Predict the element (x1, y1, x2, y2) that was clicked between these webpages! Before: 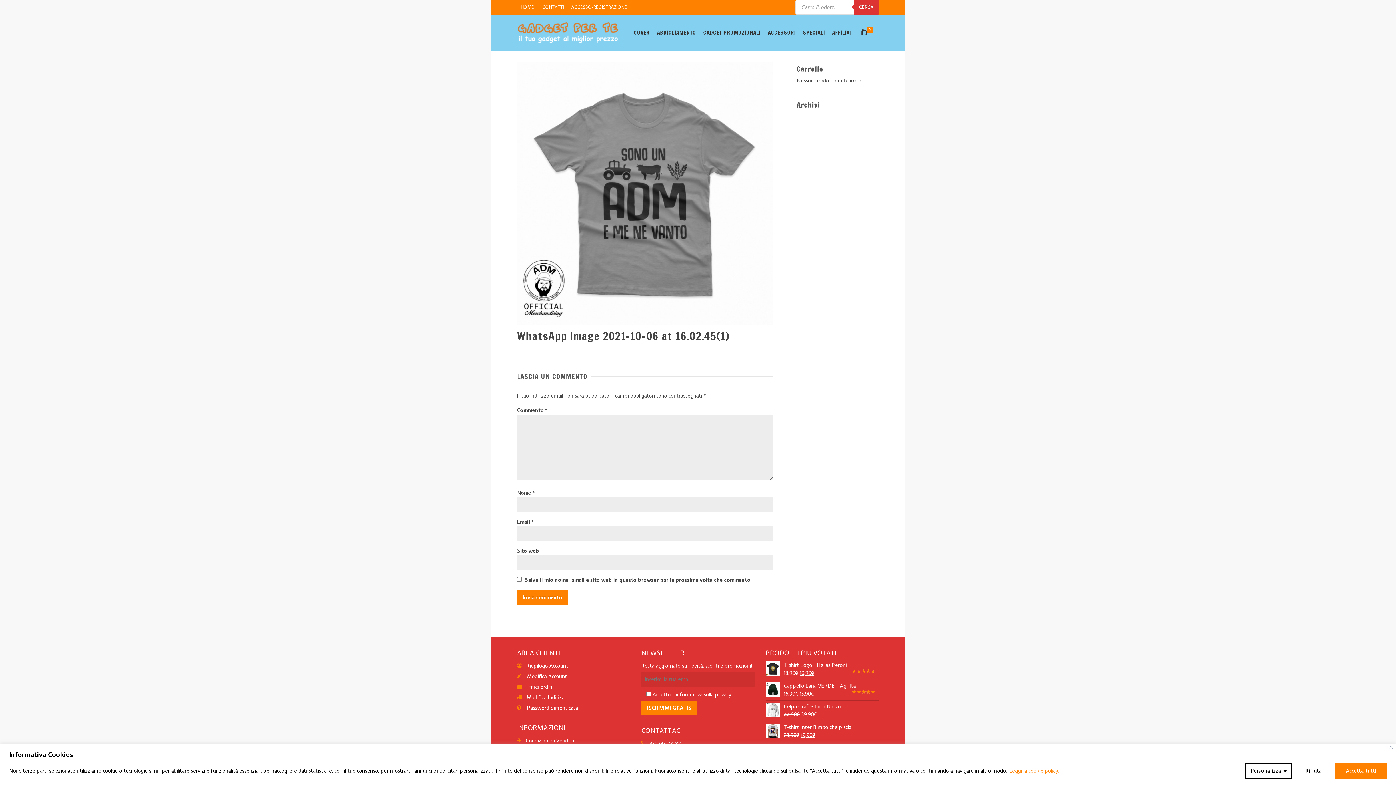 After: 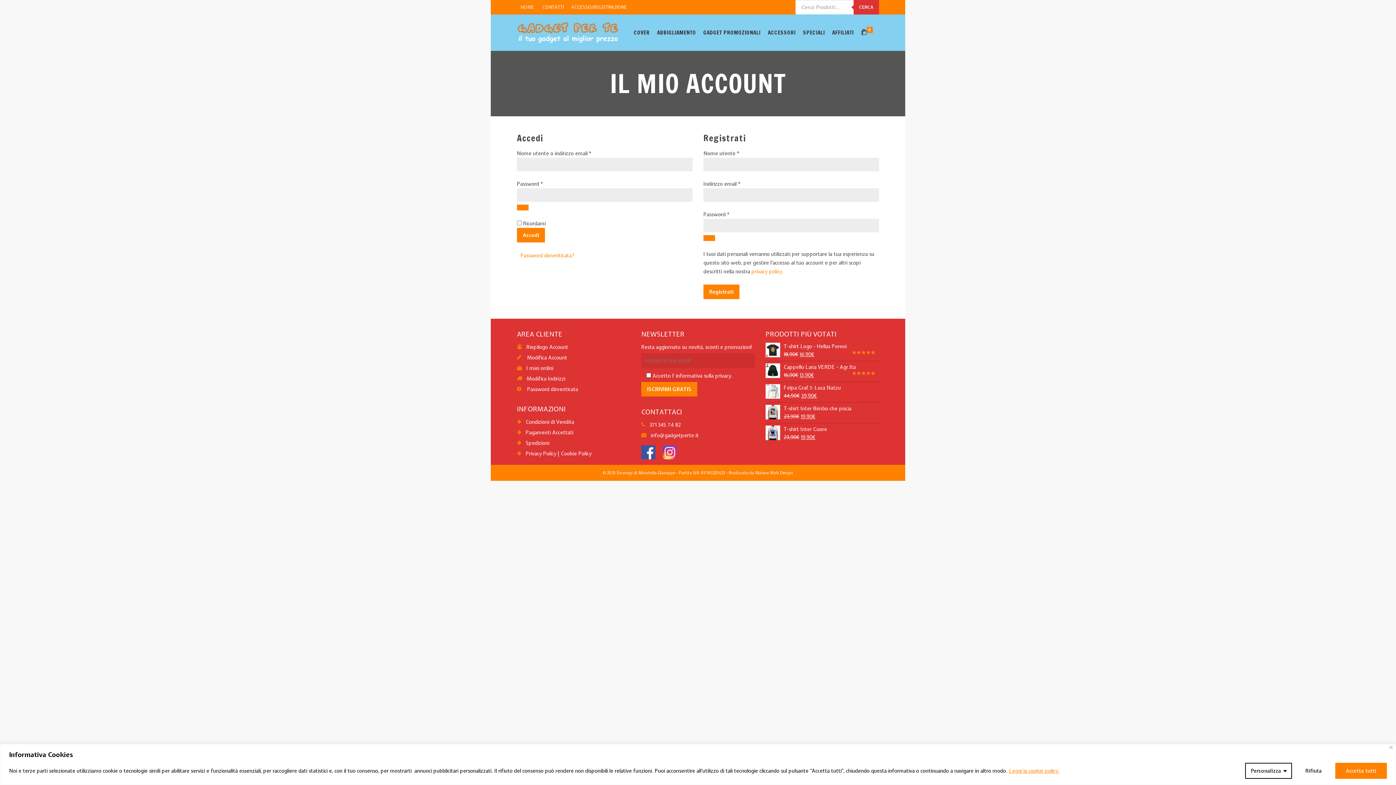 Action: label:     Modifica Account bbox: (517, 673, 567, 679)